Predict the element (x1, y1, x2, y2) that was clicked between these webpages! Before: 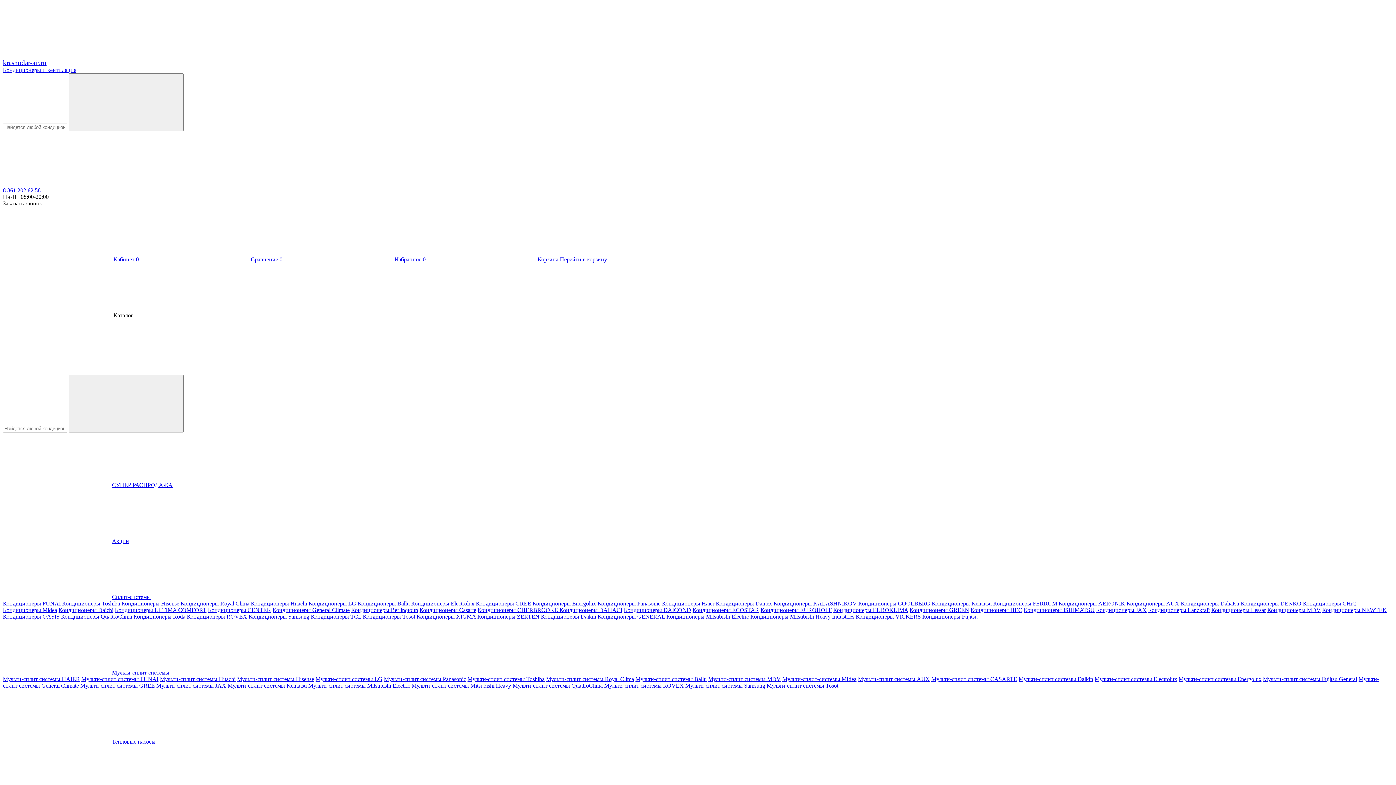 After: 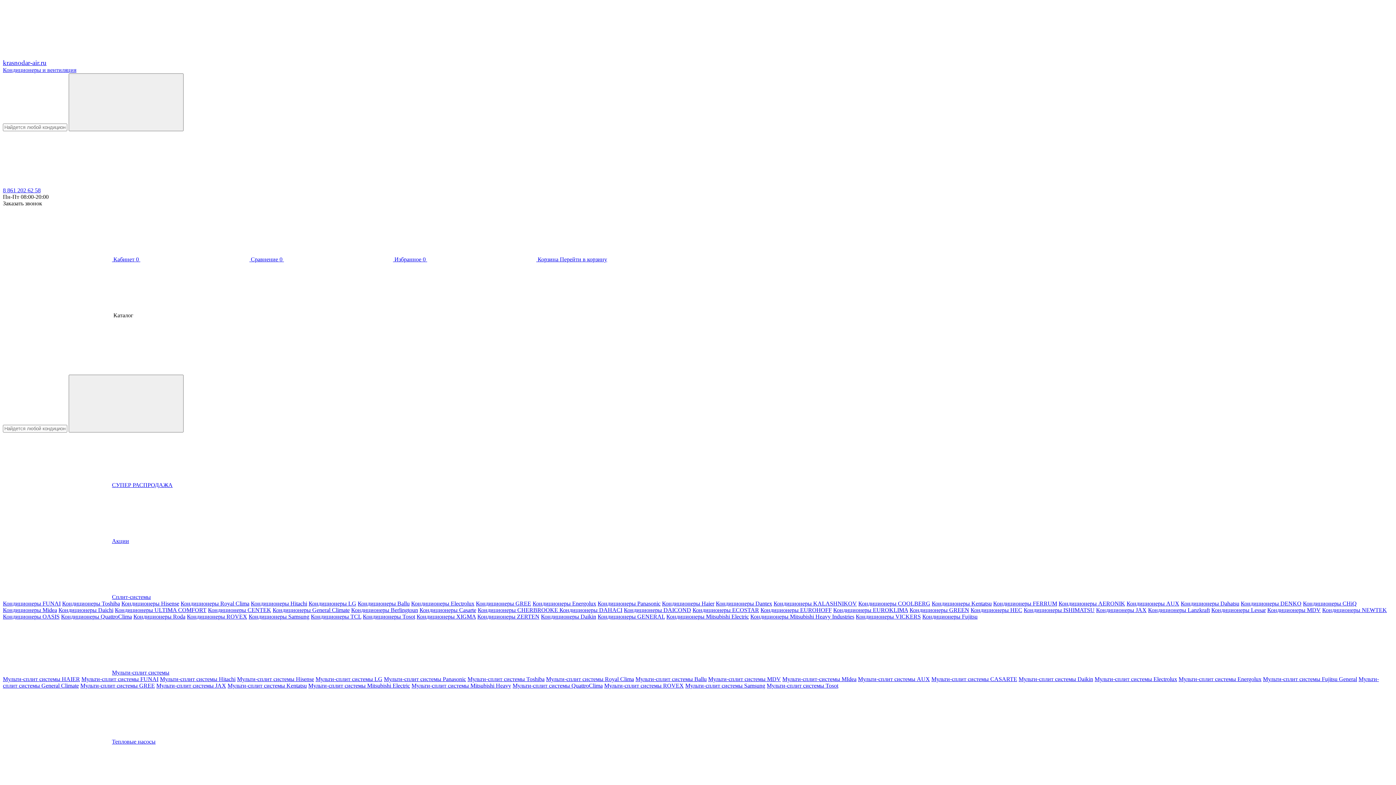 Action: label: Кондиционеры Mitsubishi Heavy Industries bbox: (750, 613, 854, 620)